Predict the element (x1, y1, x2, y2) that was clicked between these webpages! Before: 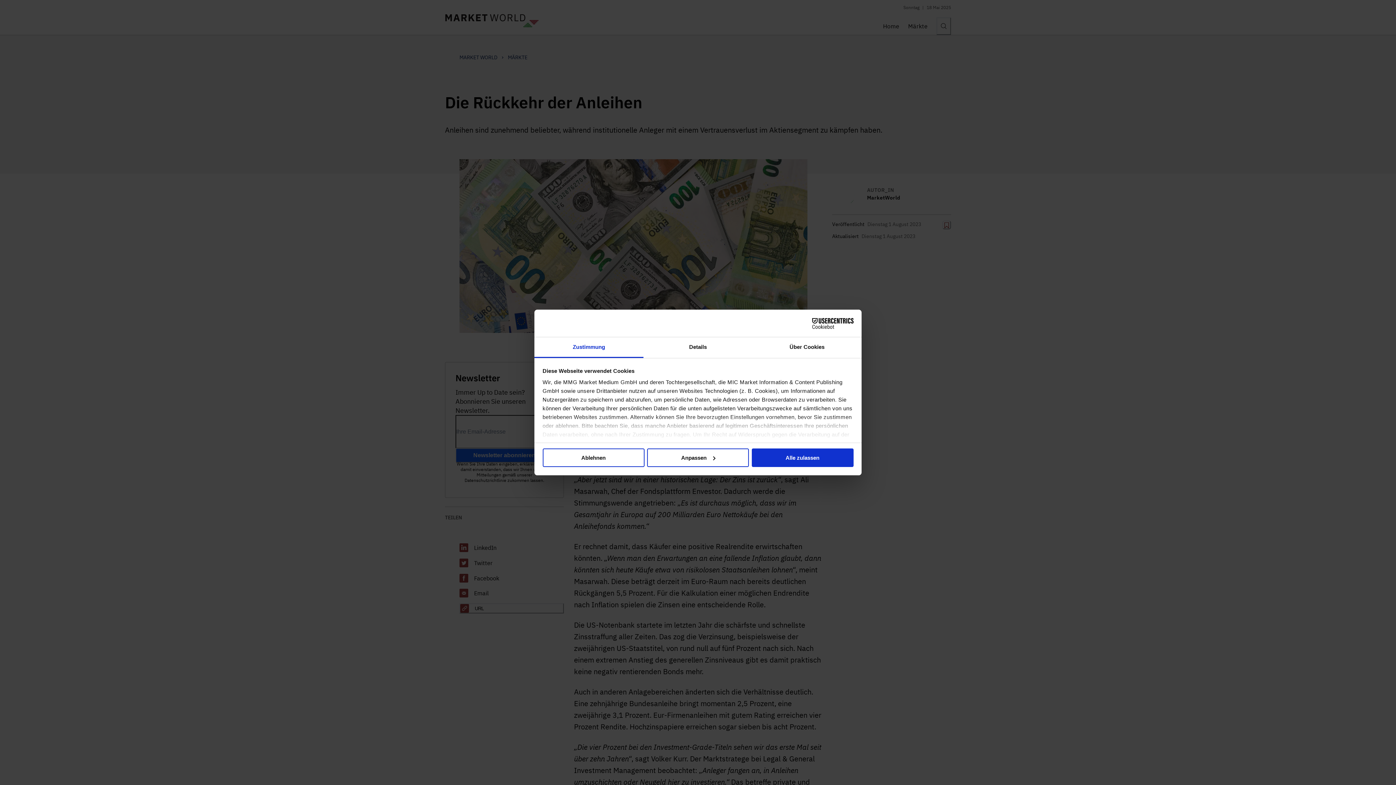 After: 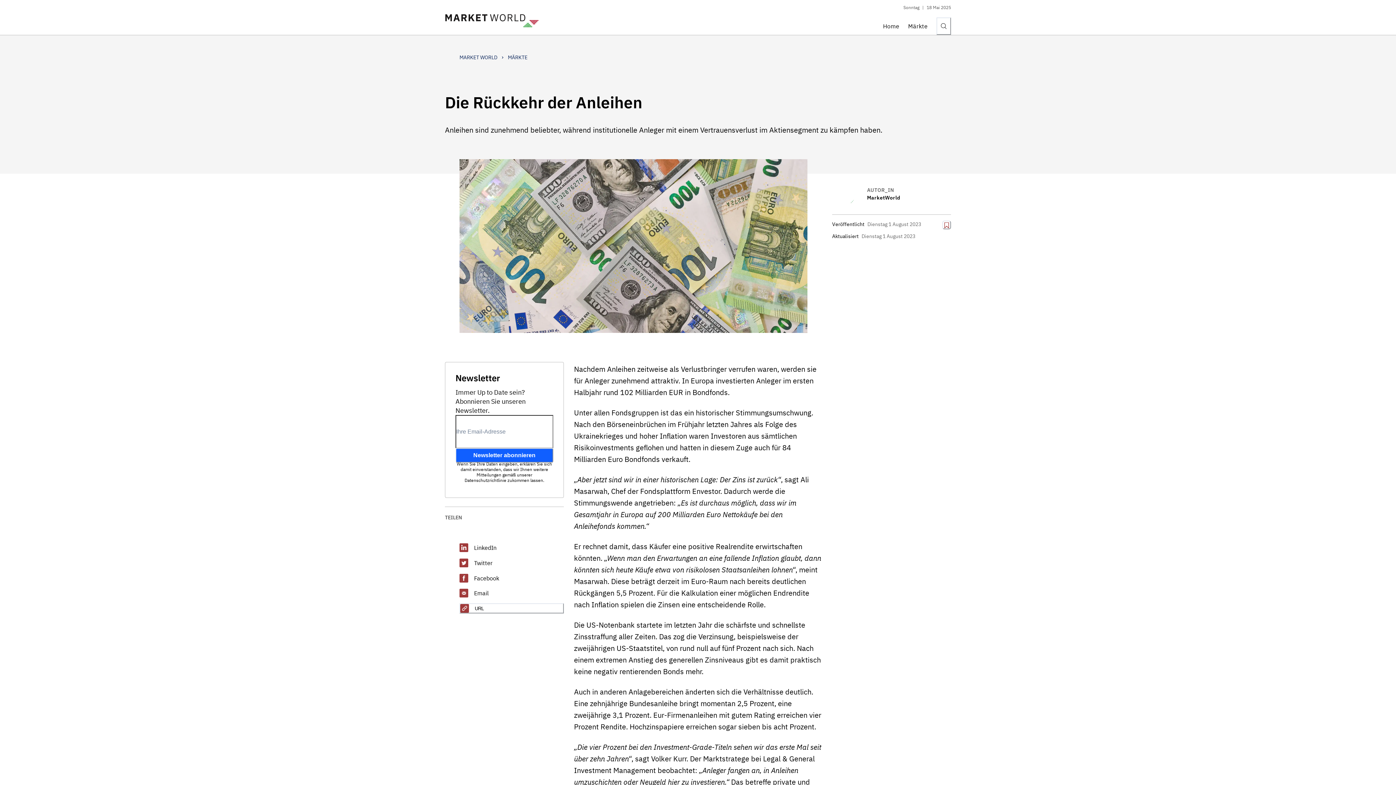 Action: bbox: (542, 448, 644, 467) label: Ablehnen